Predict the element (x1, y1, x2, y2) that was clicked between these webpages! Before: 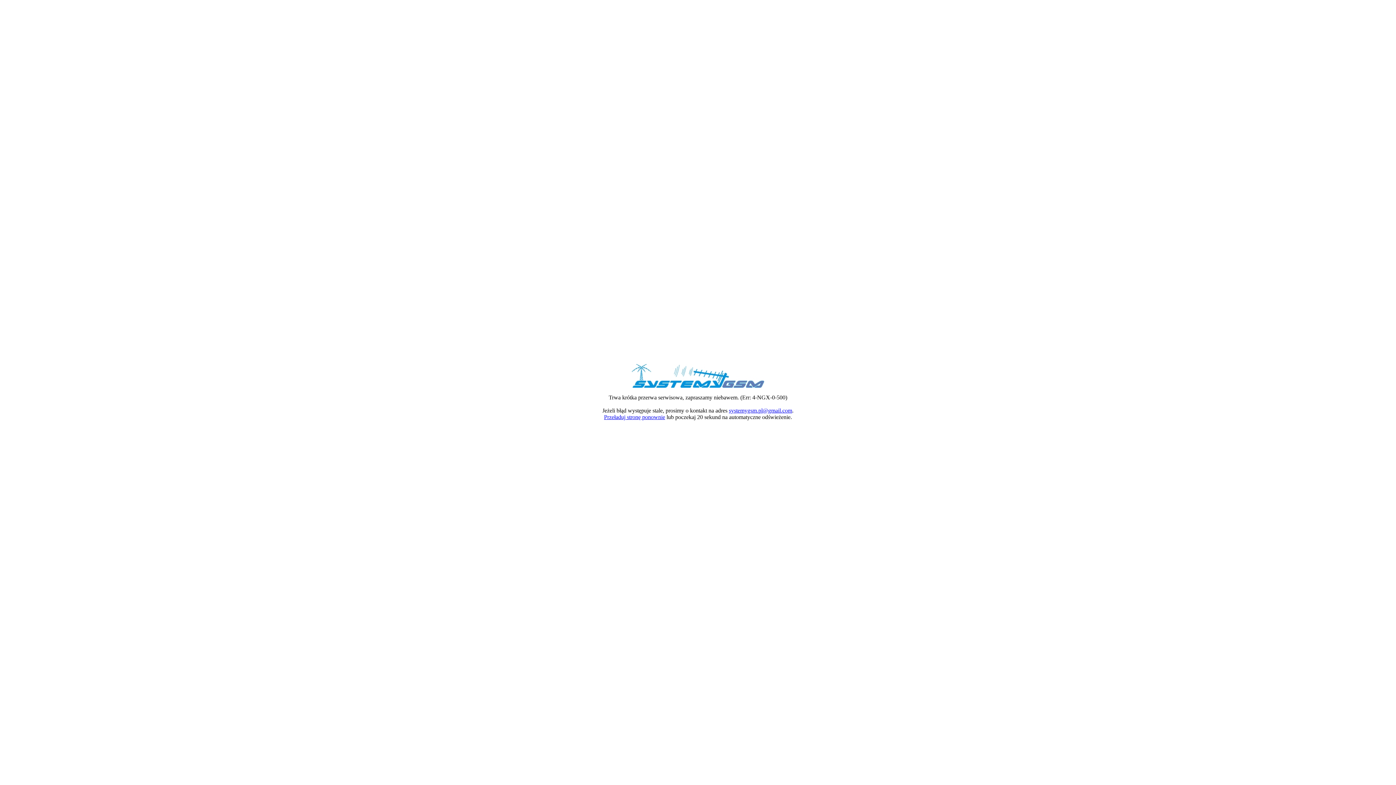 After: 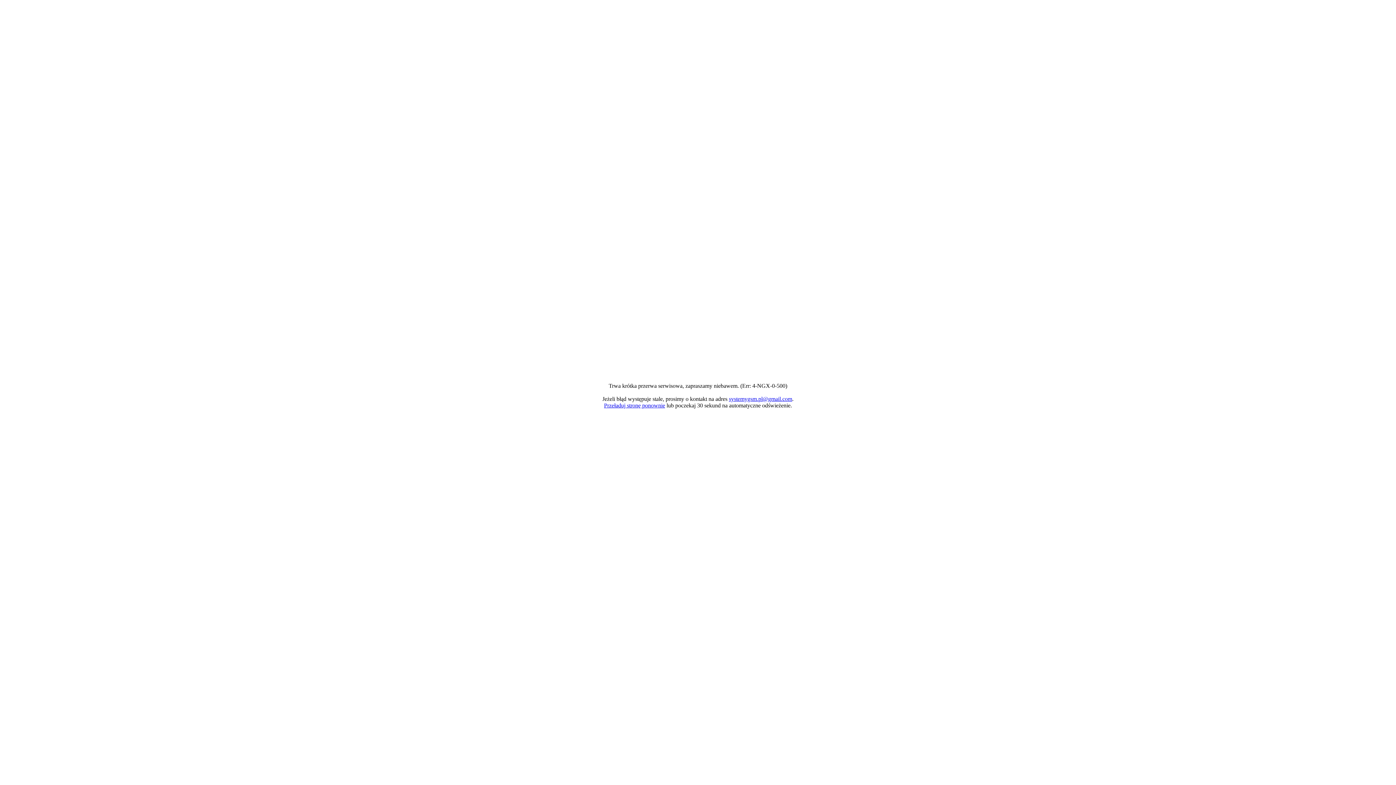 Action: label: systemygsm.pl@gmail.com bbox: (729, 407, 792, 413)